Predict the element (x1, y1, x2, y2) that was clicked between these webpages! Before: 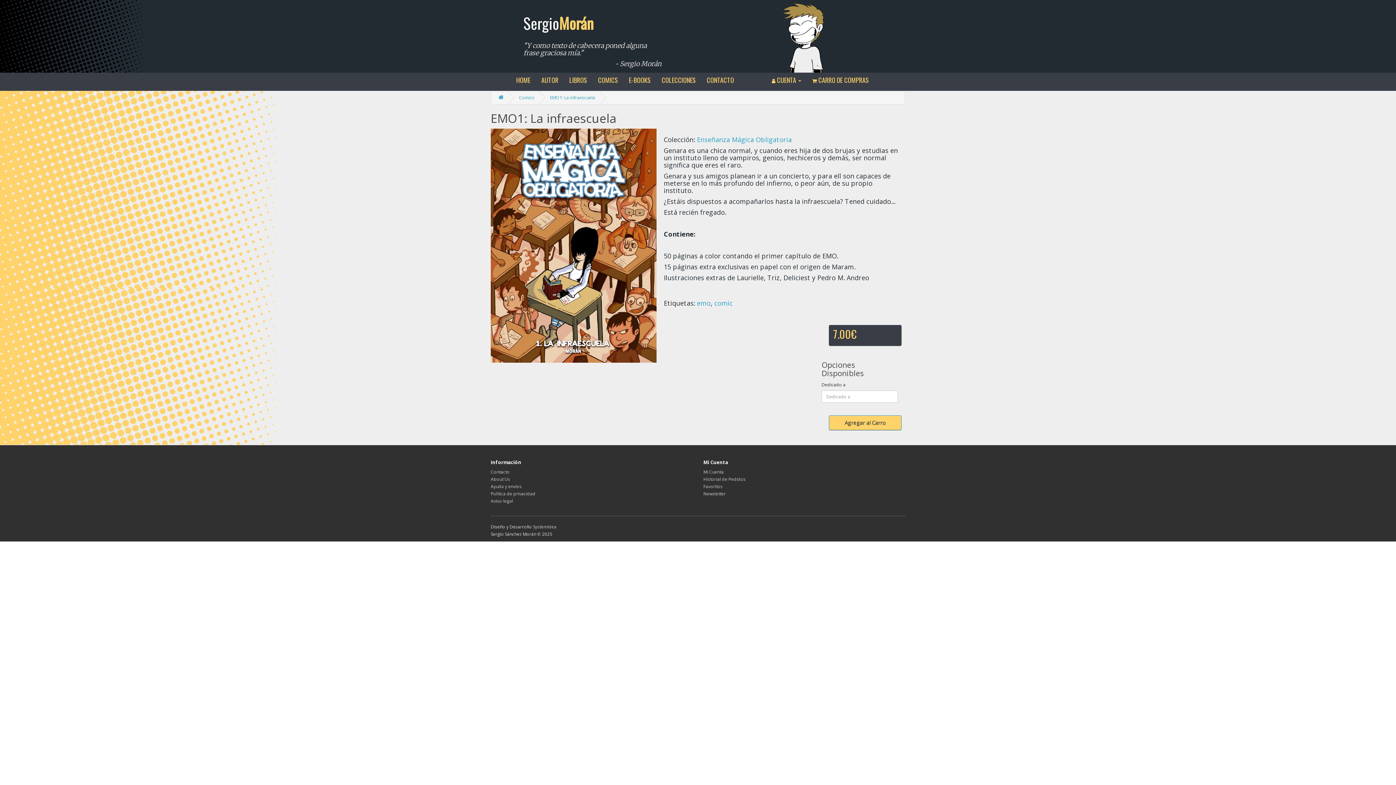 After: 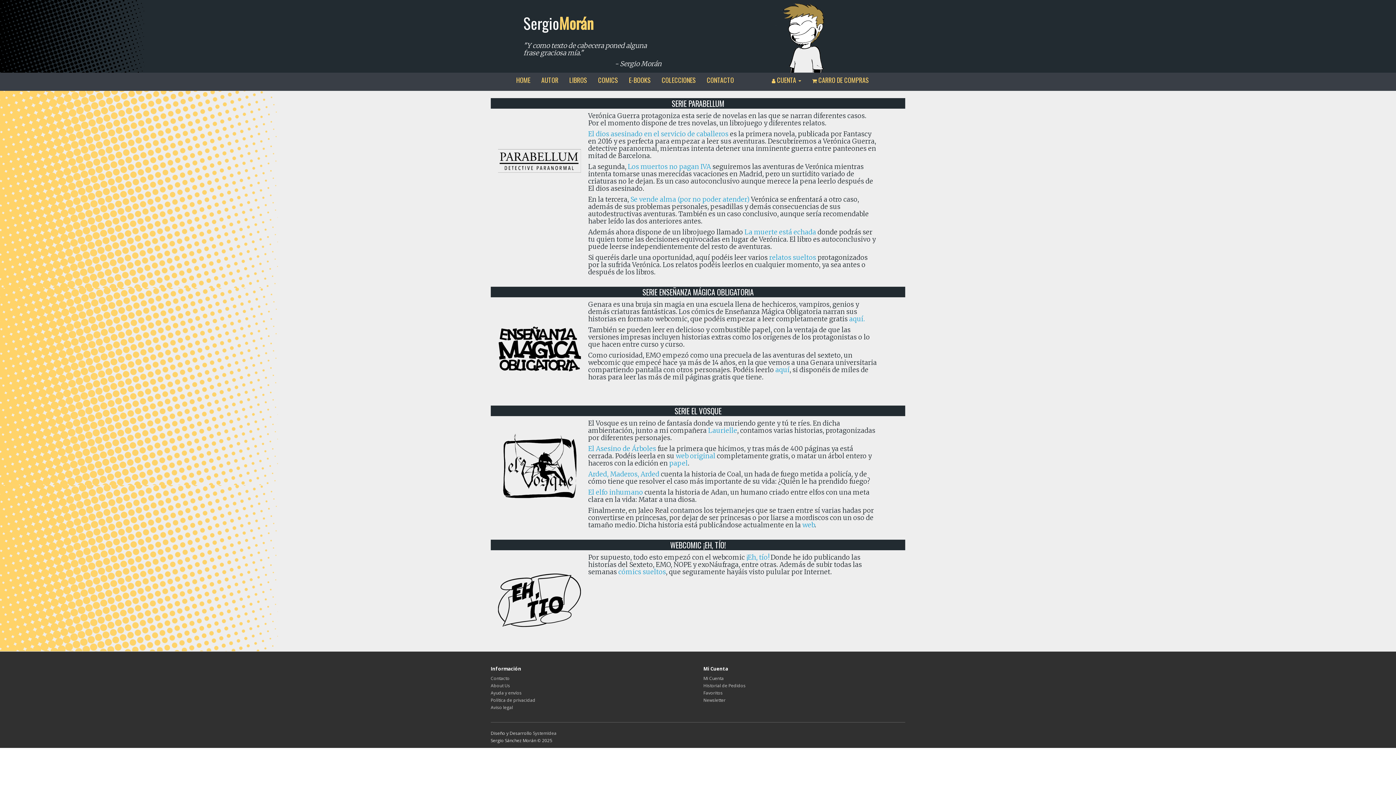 Action: label: COLECCIONES bbox: (661, 75, 696, 84)